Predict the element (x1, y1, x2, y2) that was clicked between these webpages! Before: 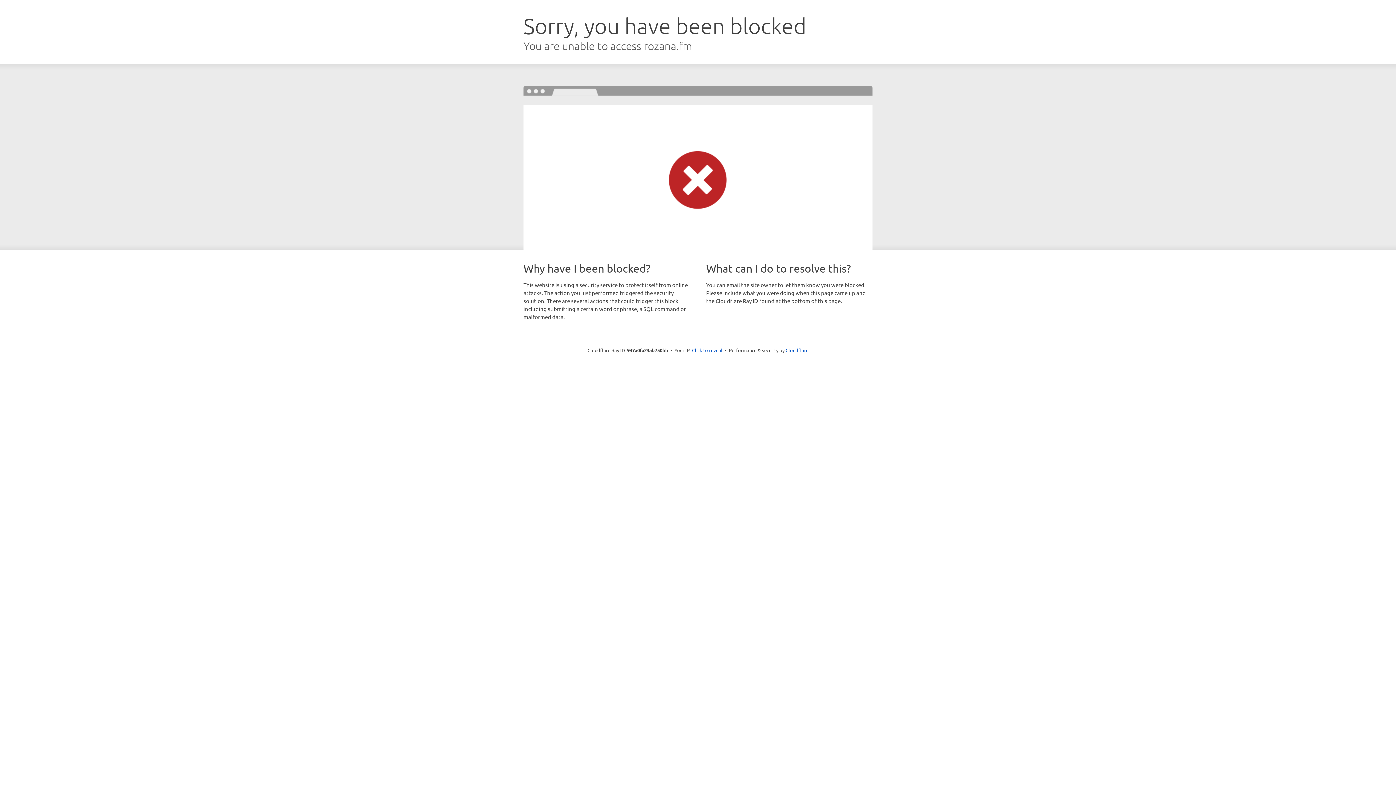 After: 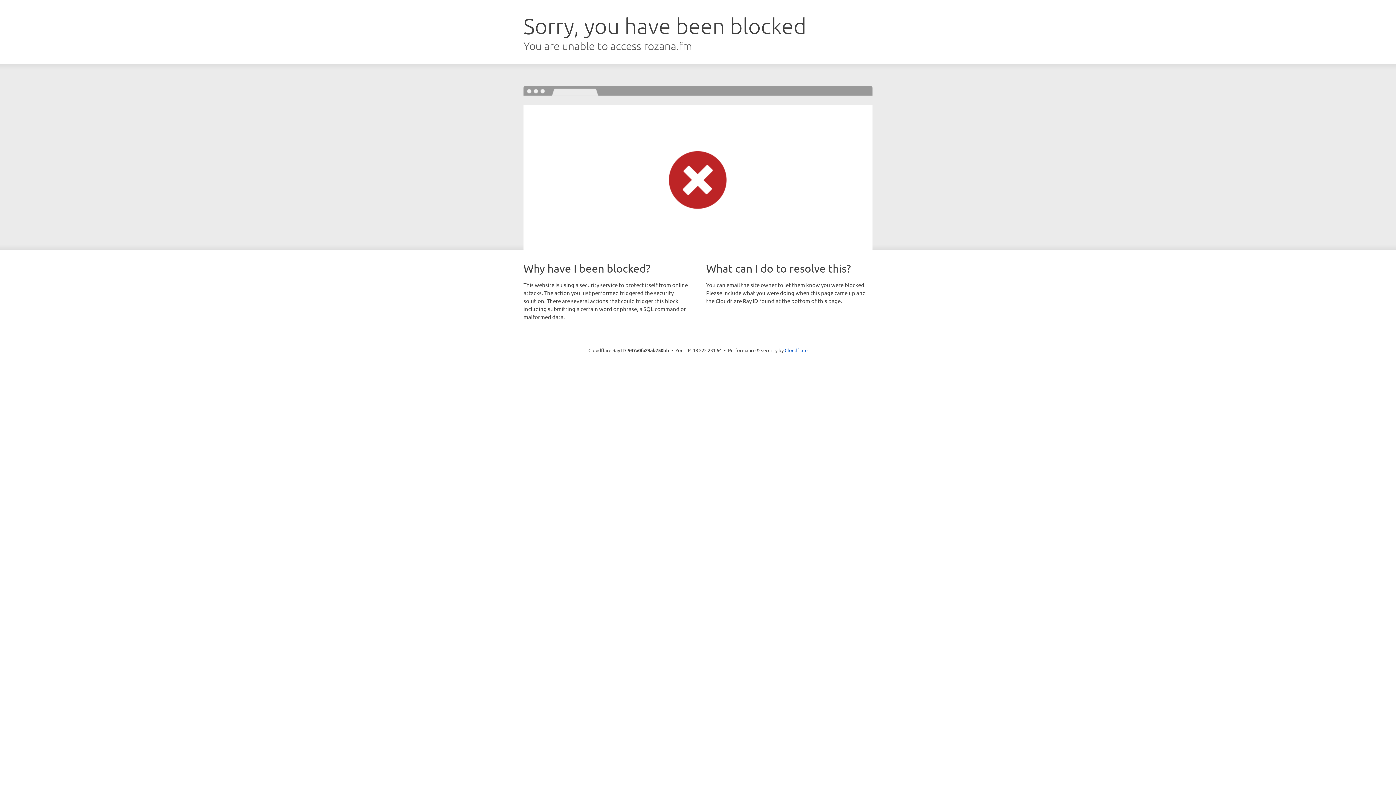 Action: label: Click to reveal bbox: (692, 346, 722, 353)